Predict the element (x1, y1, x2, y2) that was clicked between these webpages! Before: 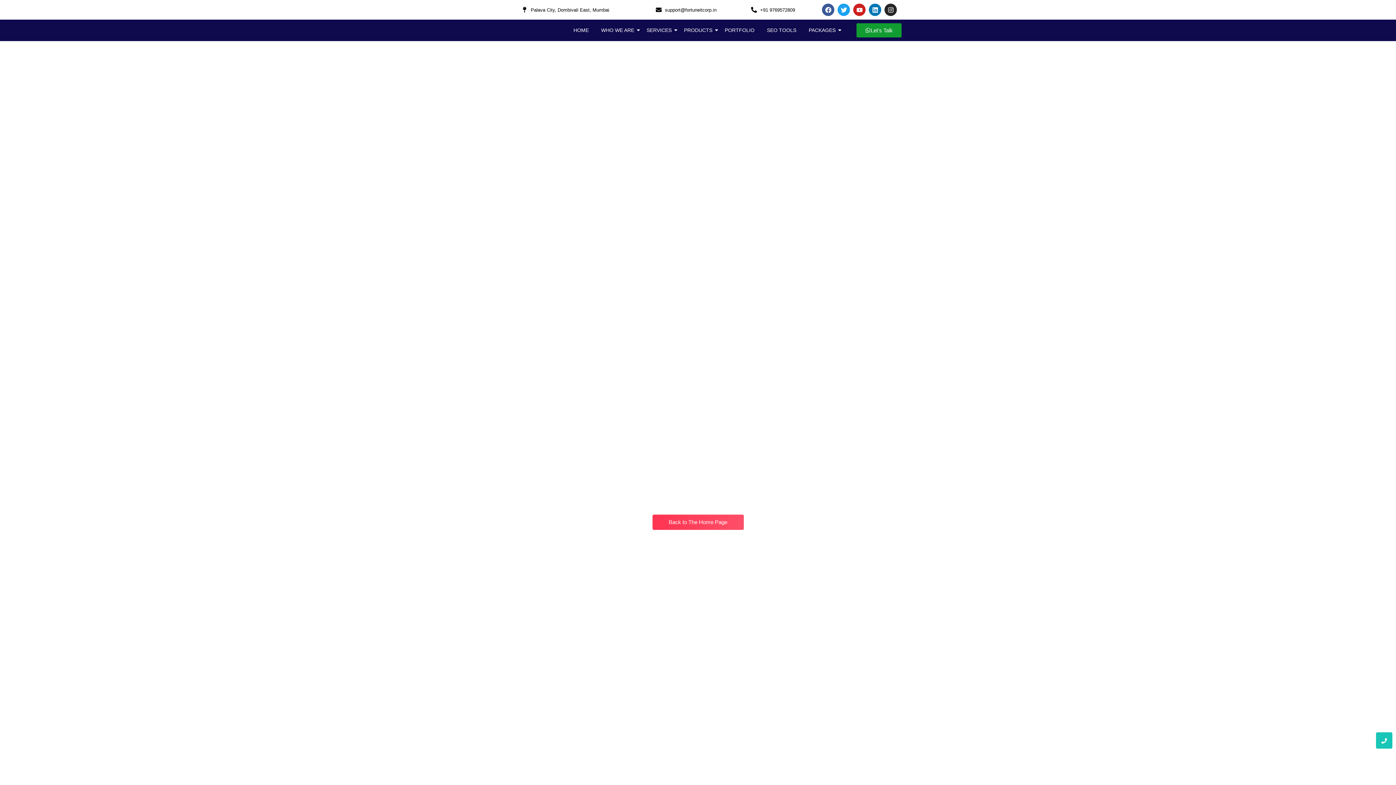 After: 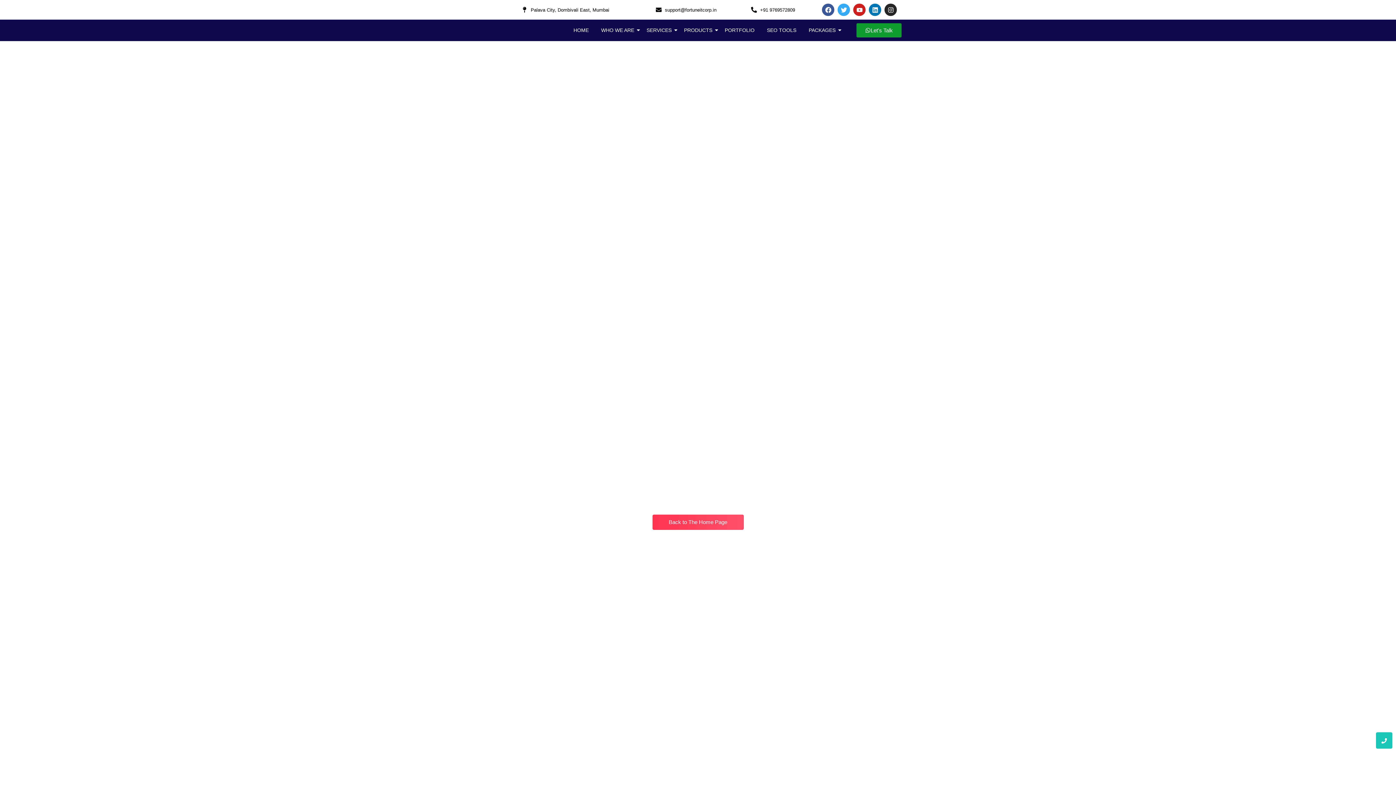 Action: label: Twitter bbox: (837, 3, 850, 16)